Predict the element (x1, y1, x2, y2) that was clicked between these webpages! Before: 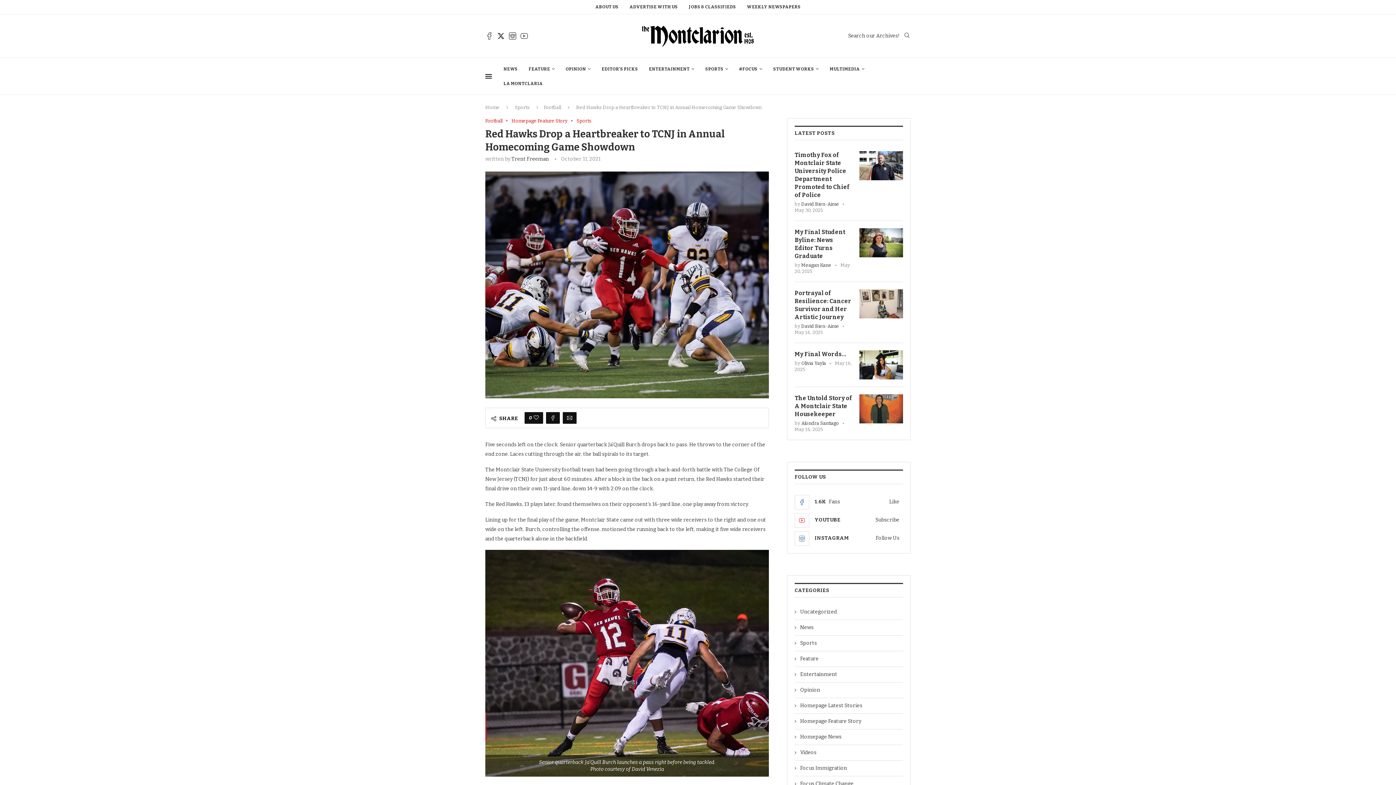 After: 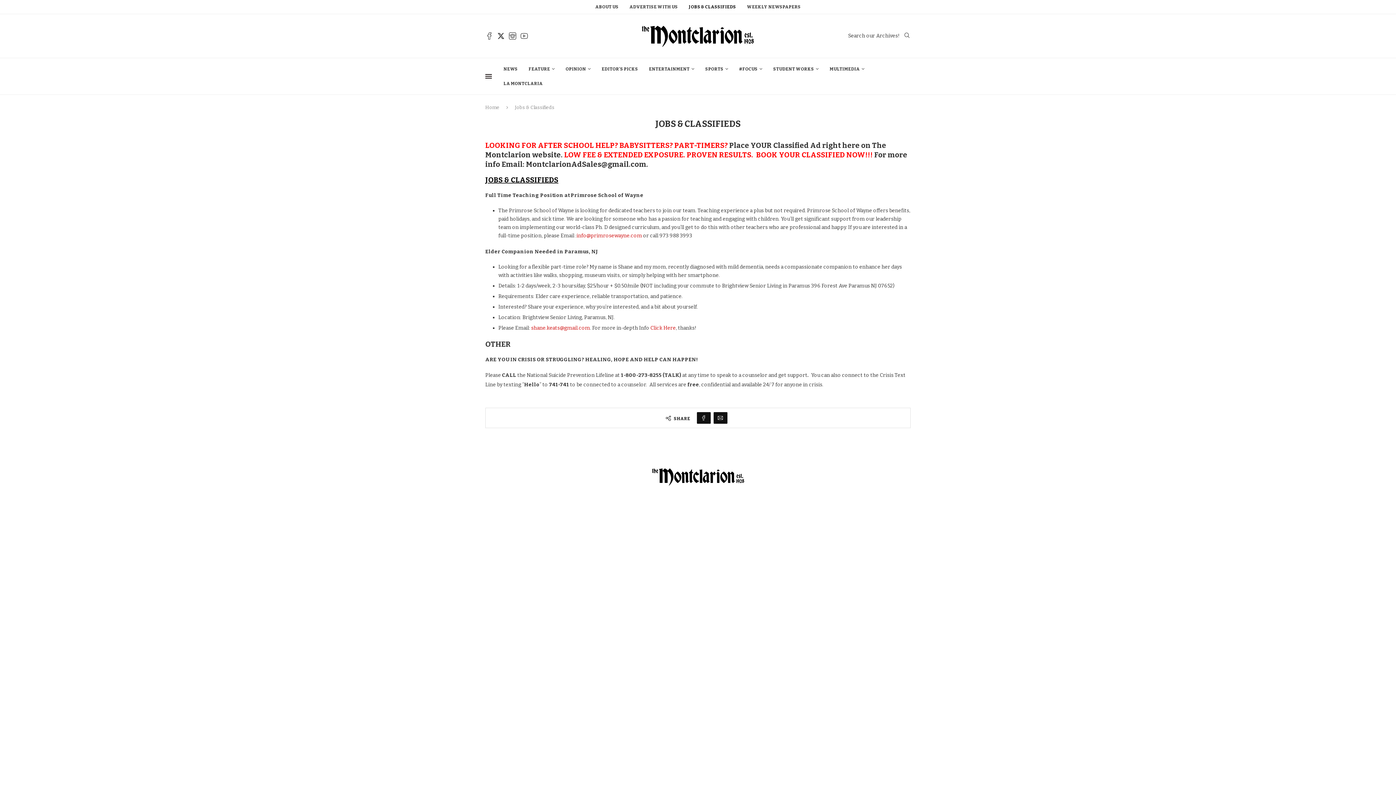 Action: bbox: (688, -3, 736, 17) label: JOBS & CLASSIFIEDS